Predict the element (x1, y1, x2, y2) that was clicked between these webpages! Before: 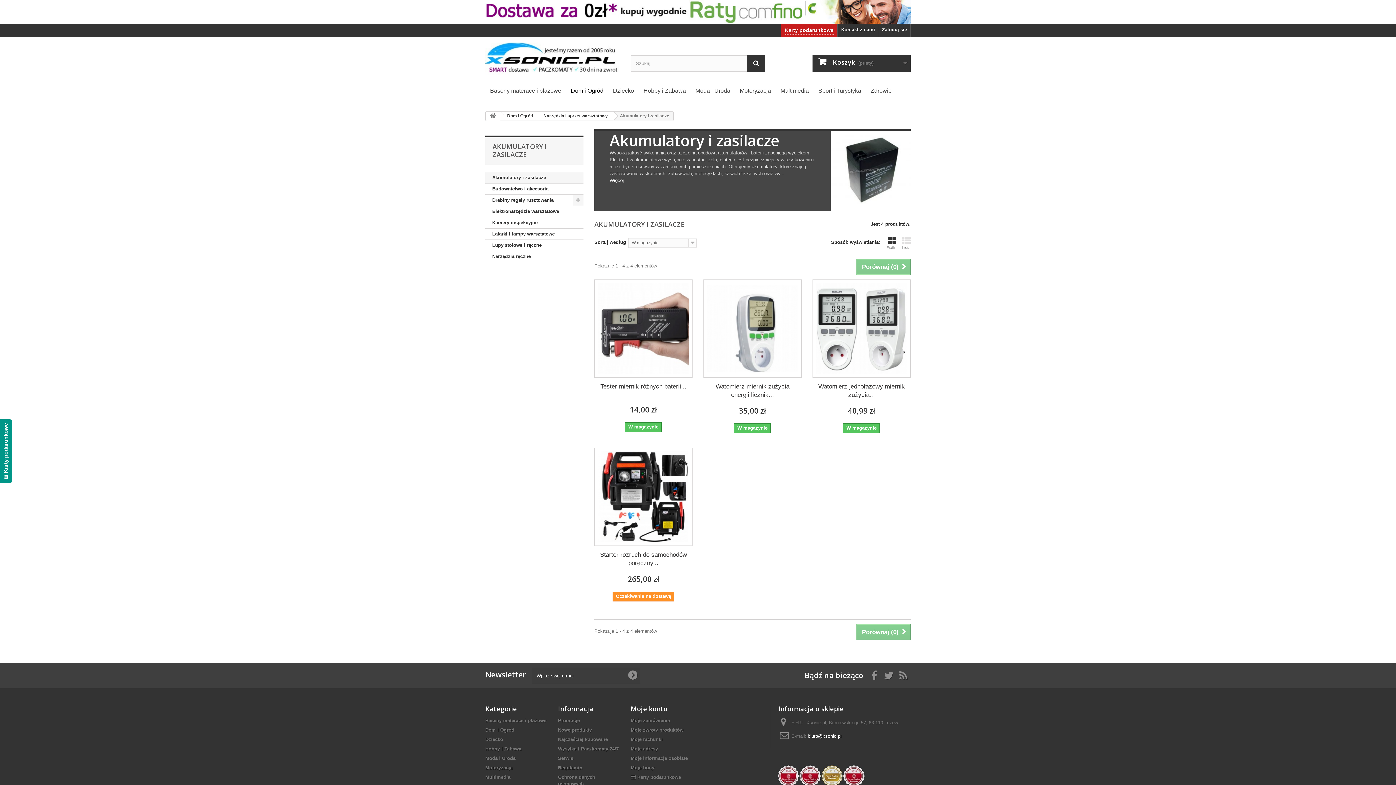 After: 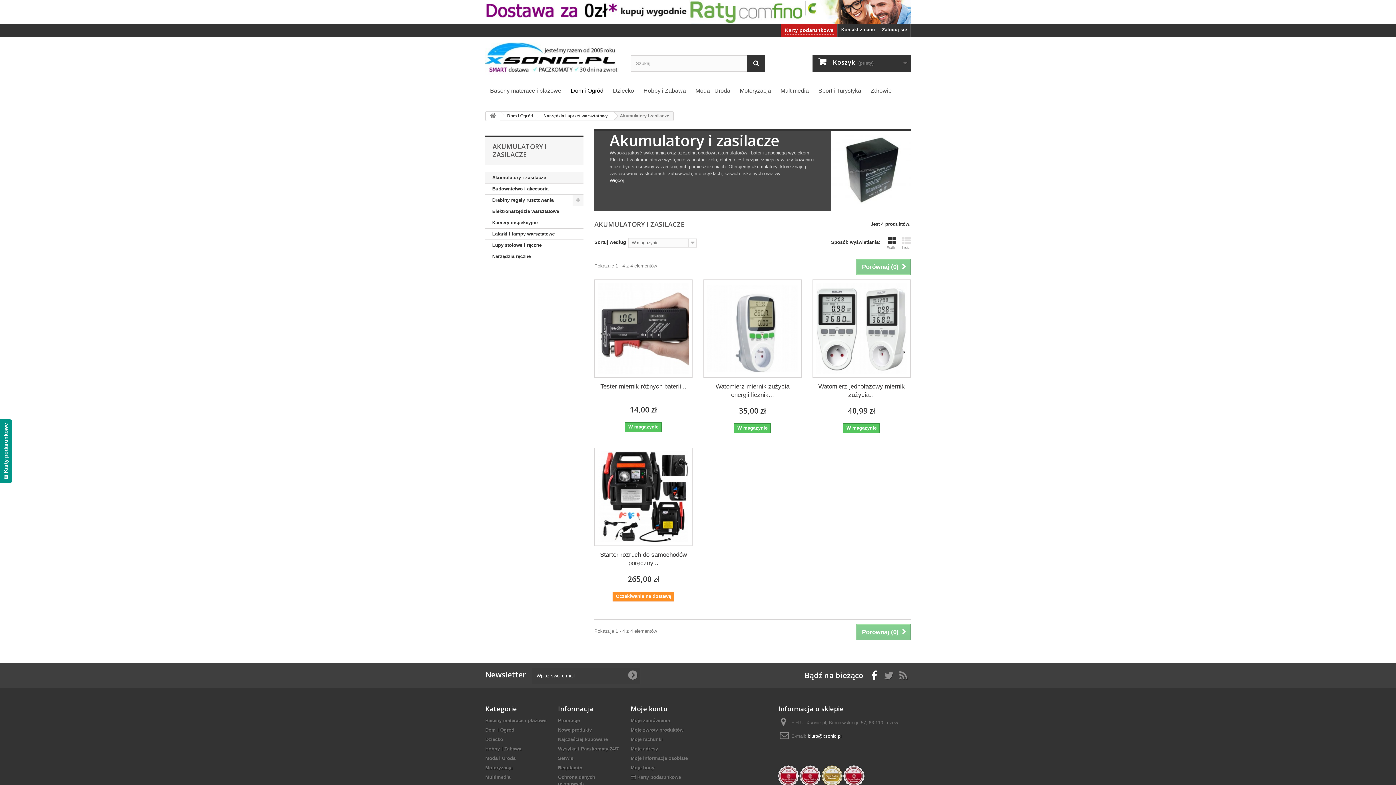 Action: bbox: (871, 671, 877, 679)